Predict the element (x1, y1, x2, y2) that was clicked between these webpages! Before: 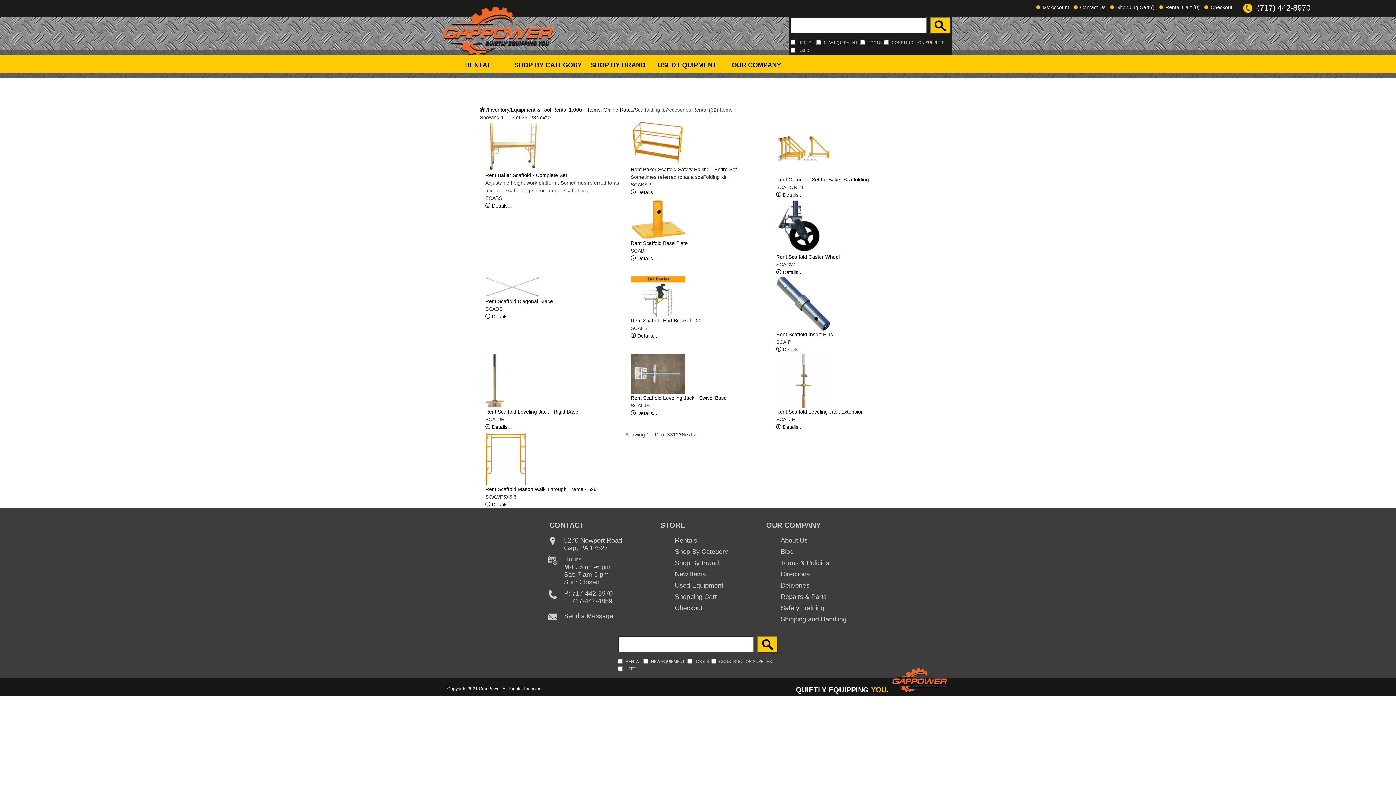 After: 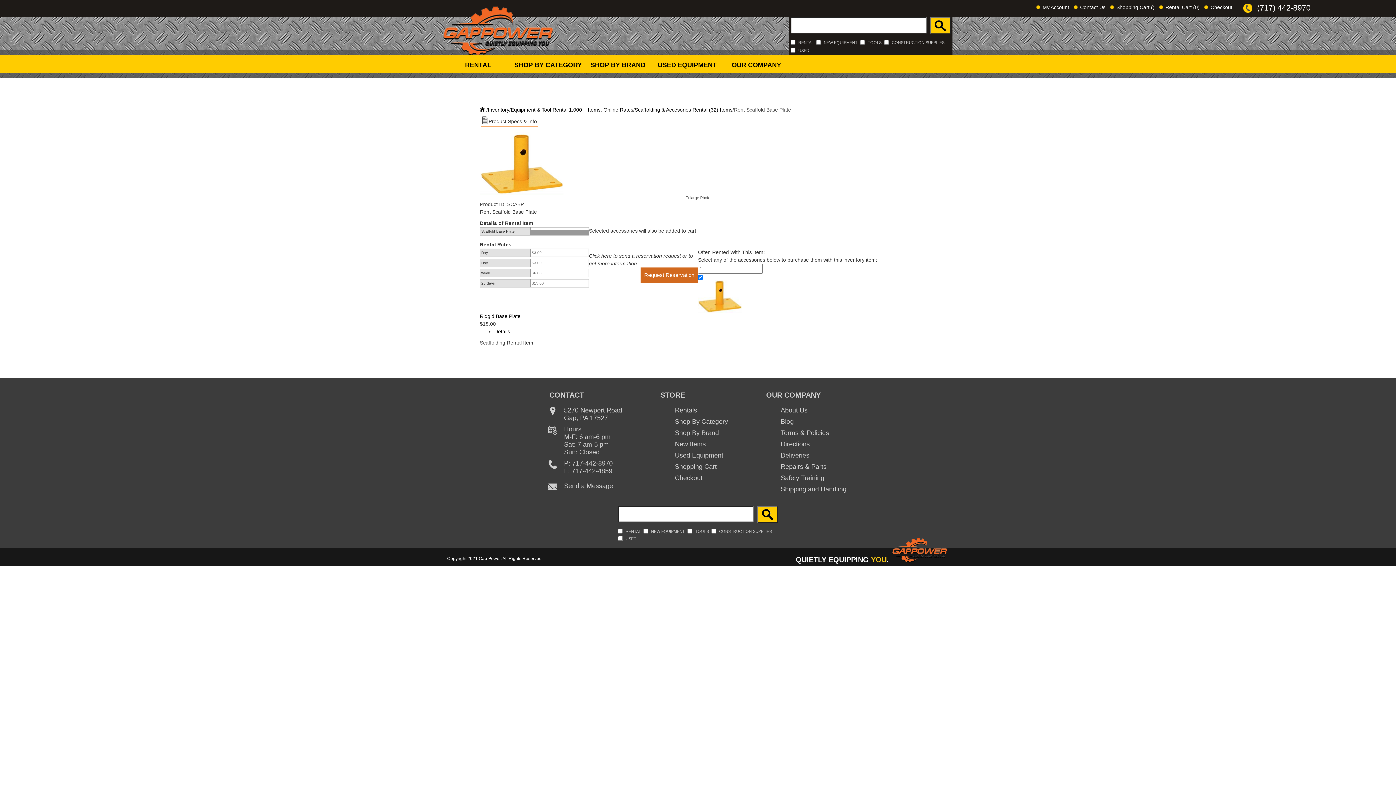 Action: bbox: (630, 215, 685, 221)